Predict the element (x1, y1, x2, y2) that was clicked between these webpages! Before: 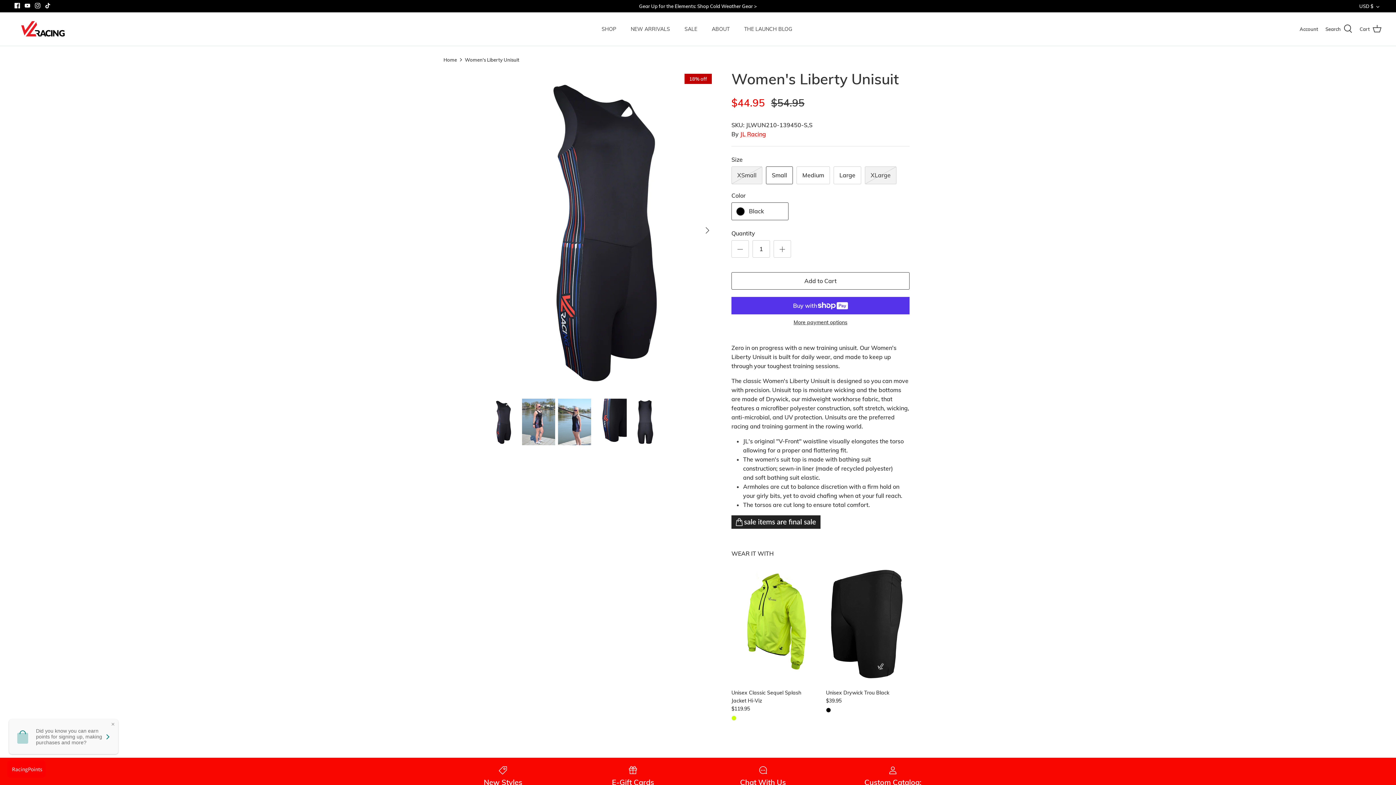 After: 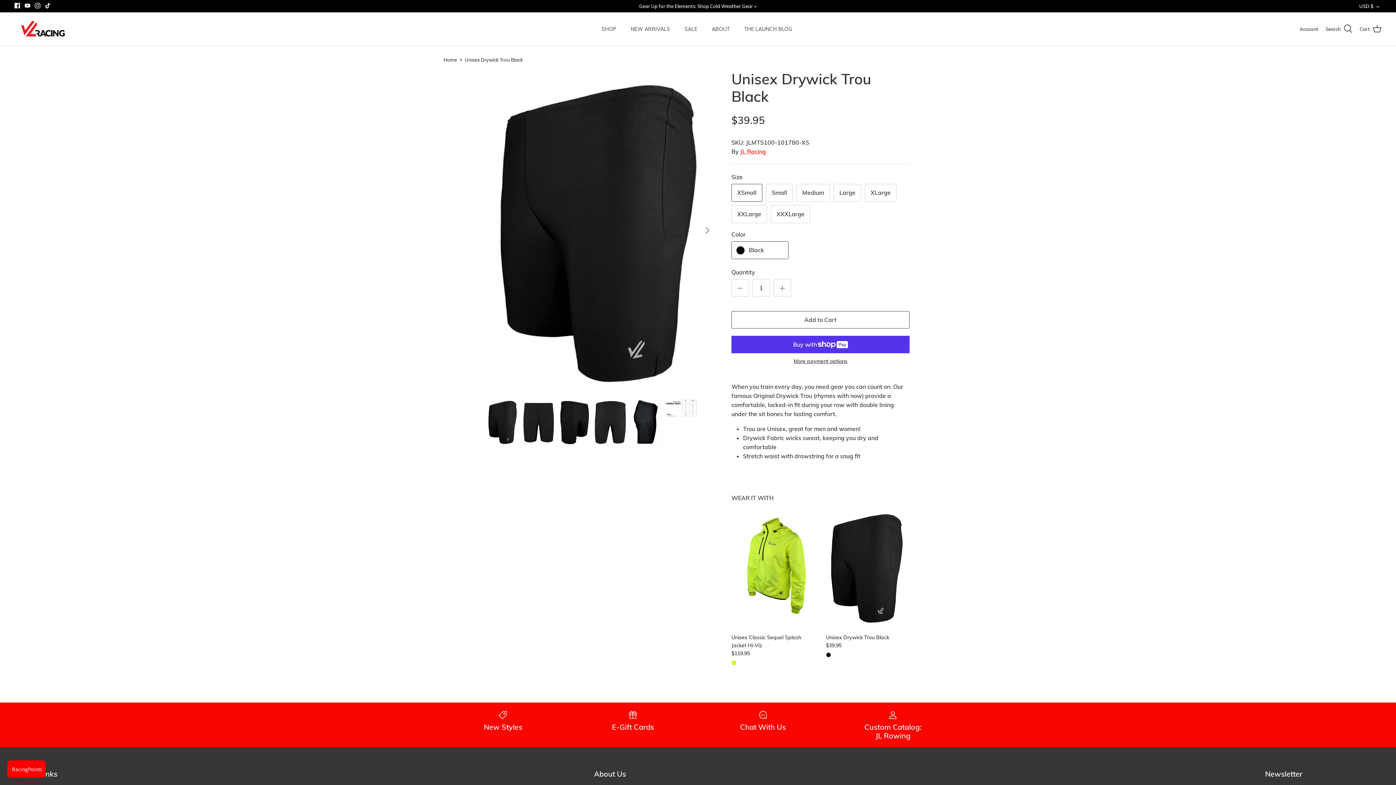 Action: bbox: (826, 560, 909, 685) label: Unisex Drywick Trou Black